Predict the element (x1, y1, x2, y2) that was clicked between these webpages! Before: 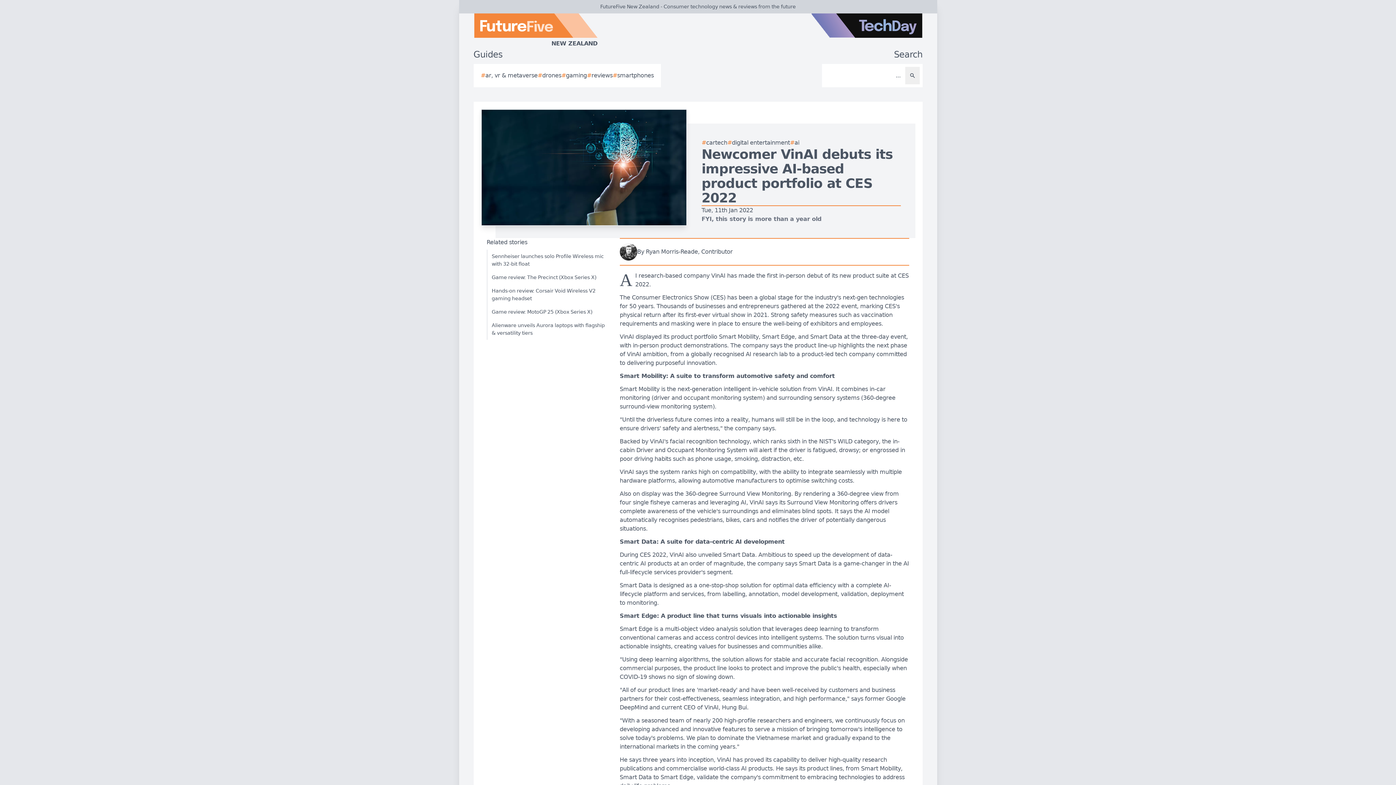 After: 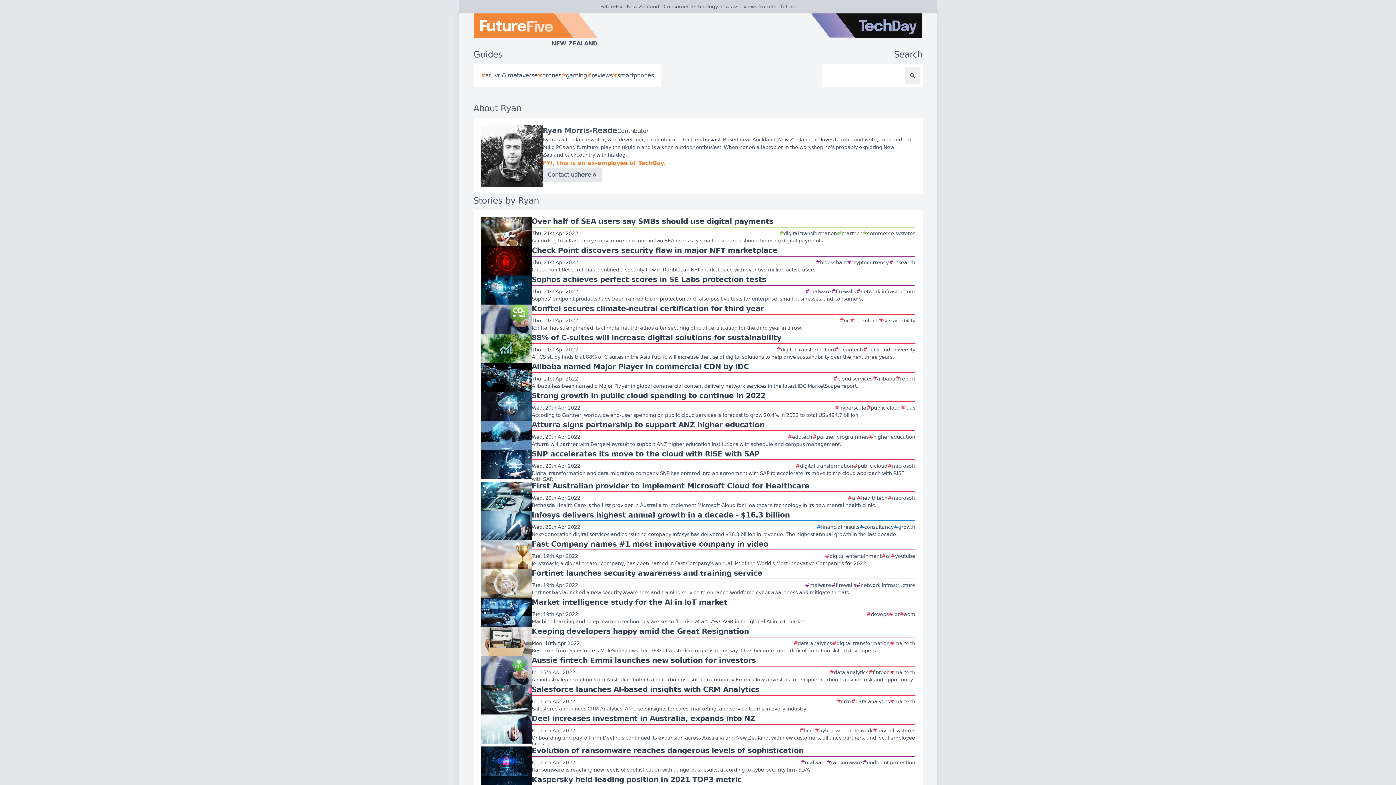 Action: label: By Ryan Morris-Reade, Contributor bbox: (619, 243, 909, 260)